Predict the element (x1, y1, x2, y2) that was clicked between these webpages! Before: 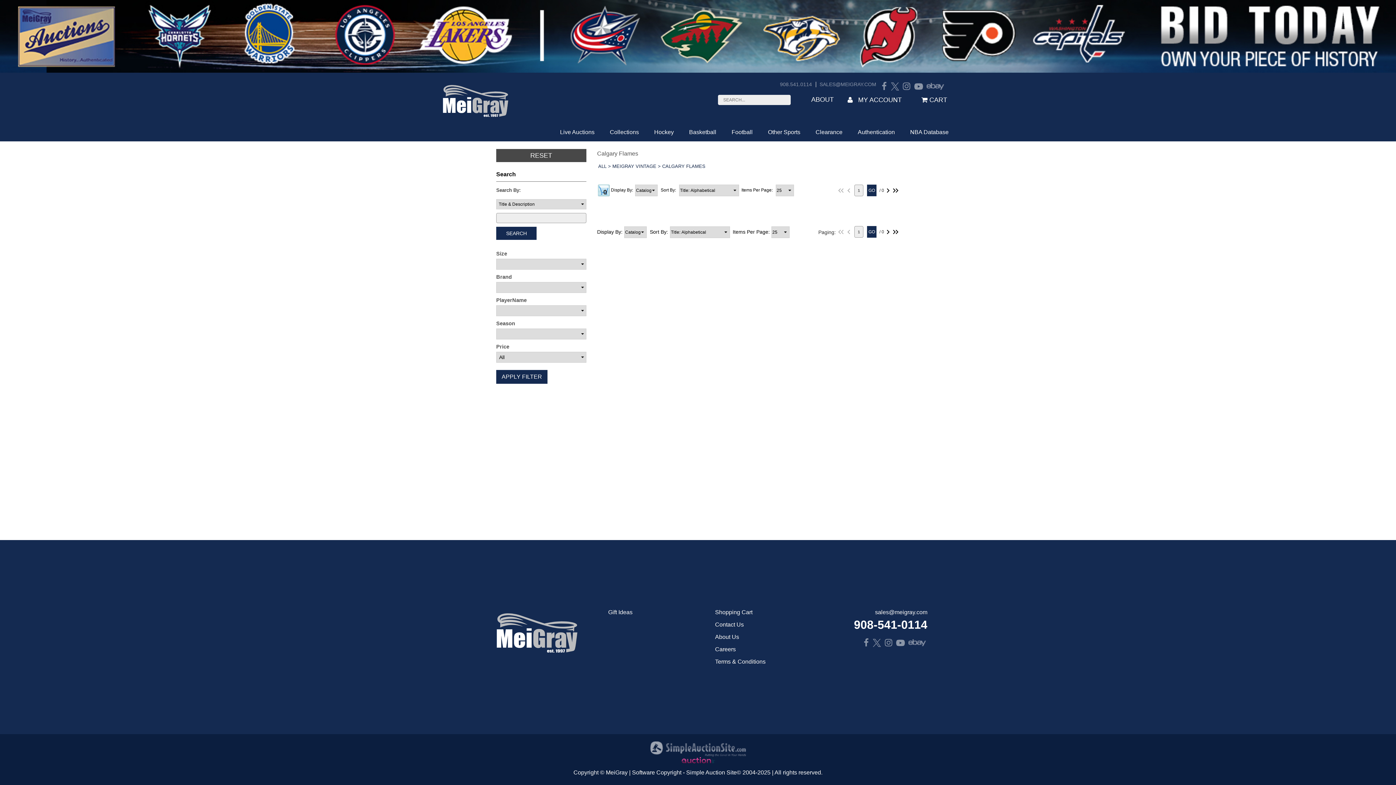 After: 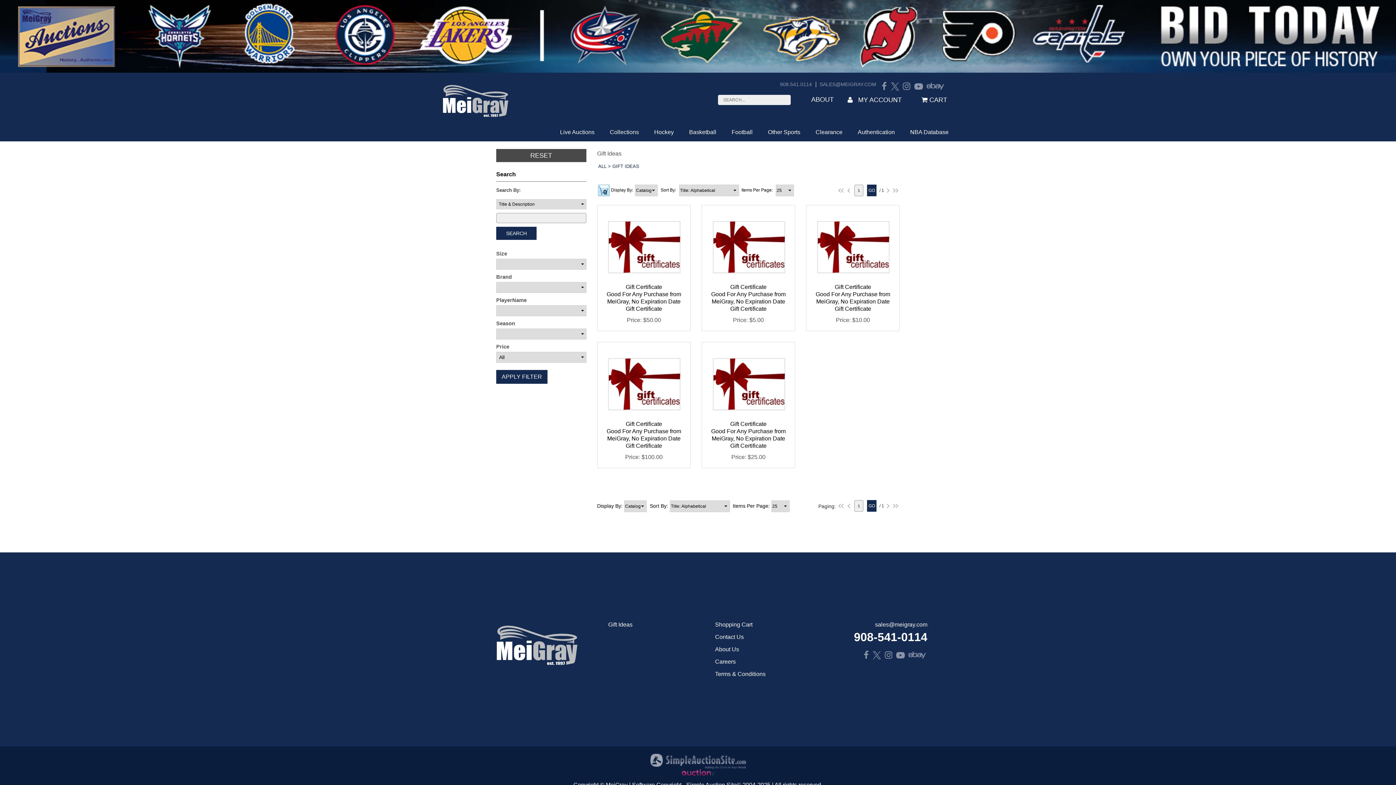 Action: bbox: (608, 606, 713, 618) label: Gift Ideas